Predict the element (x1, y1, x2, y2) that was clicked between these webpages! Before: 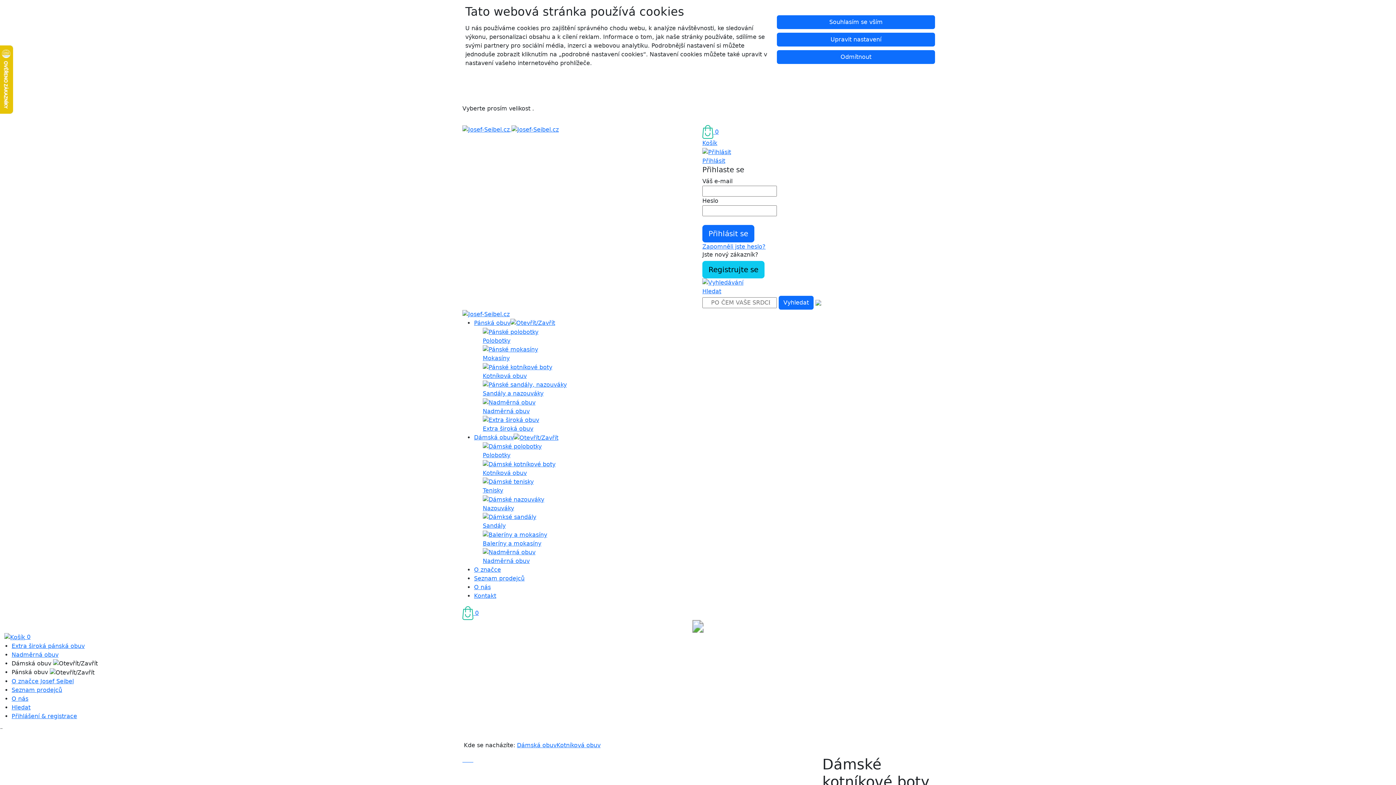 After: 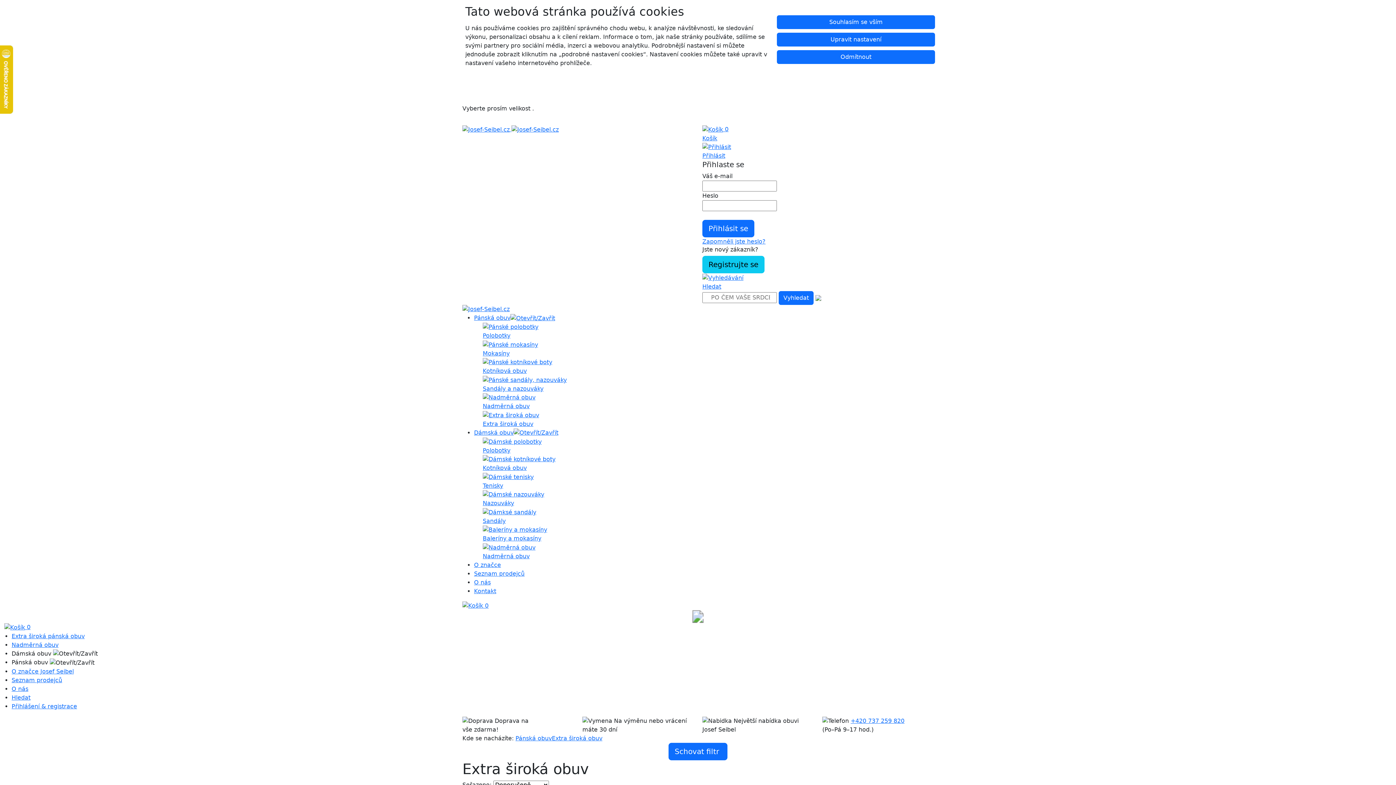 Action: label: Extra široká obuv bbox: (482, 416, 925, 433)